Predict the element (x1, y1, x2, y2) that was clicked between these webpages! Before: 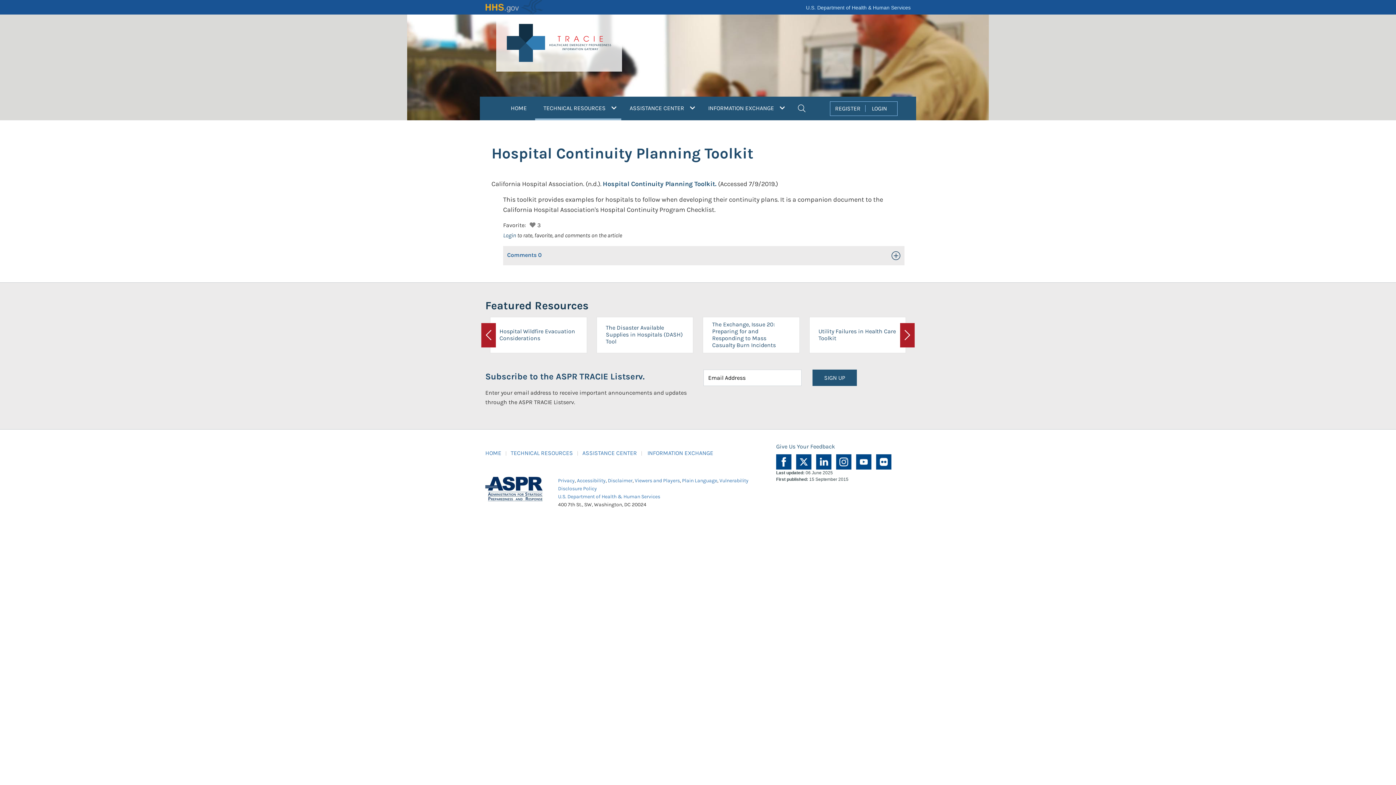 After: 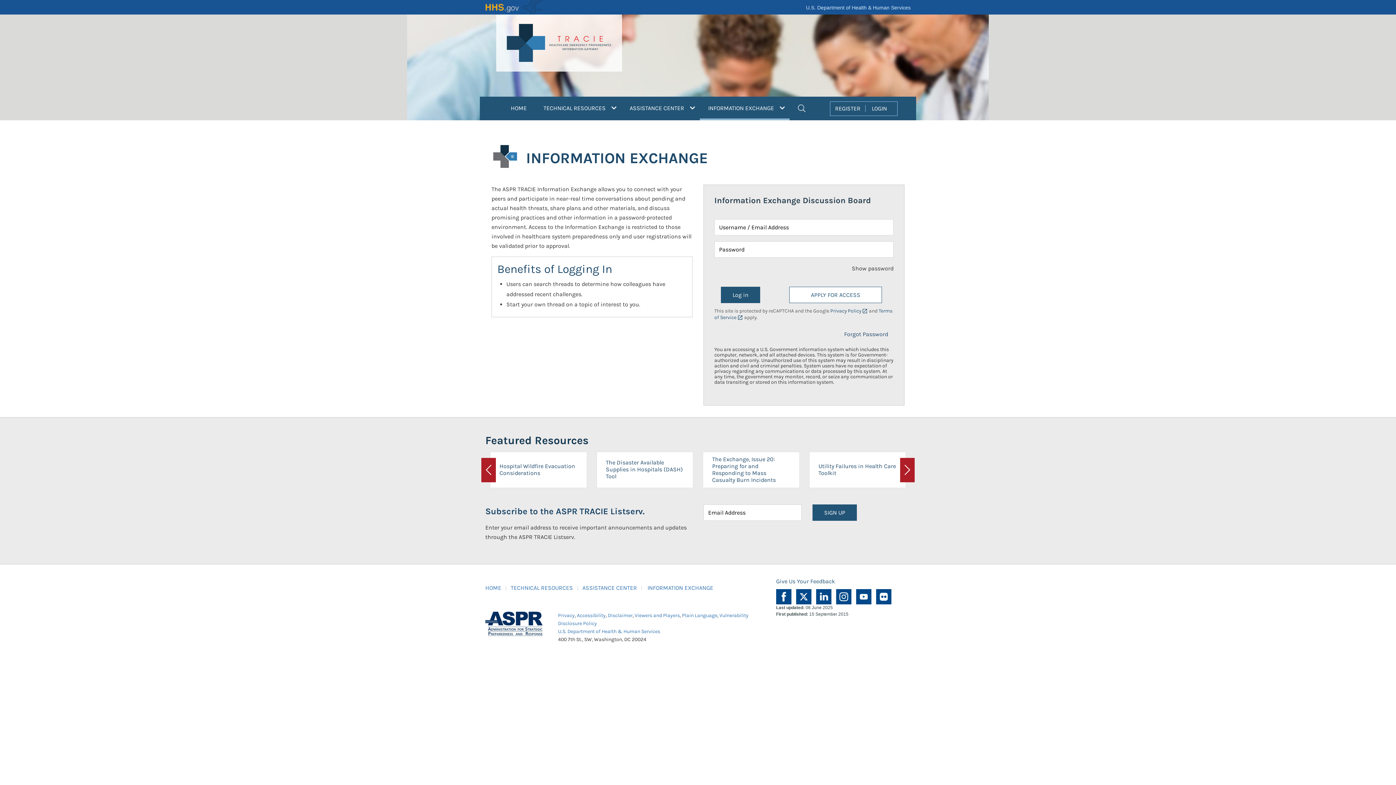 Action: bbox: (647, 449, 713, 456) label: INFORMATION EXCHANGE